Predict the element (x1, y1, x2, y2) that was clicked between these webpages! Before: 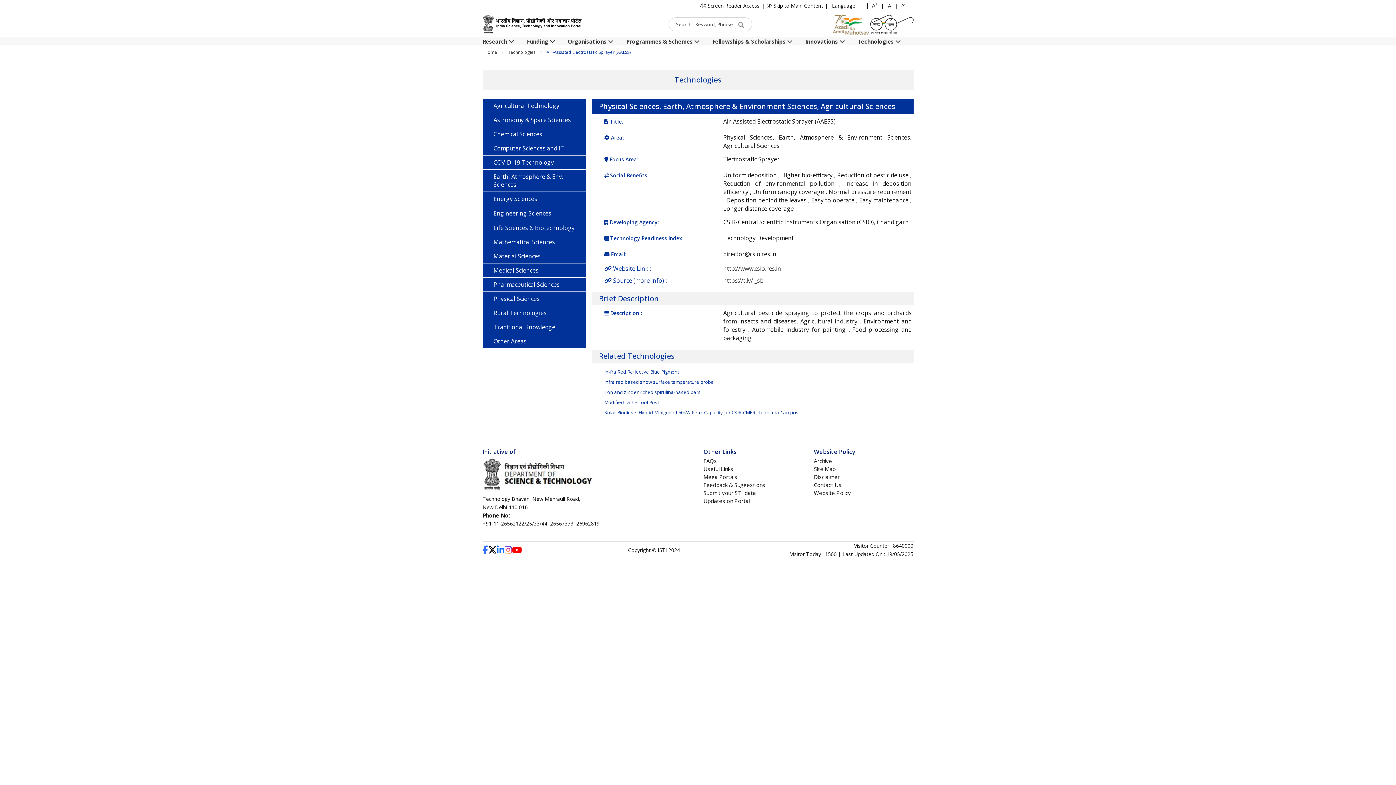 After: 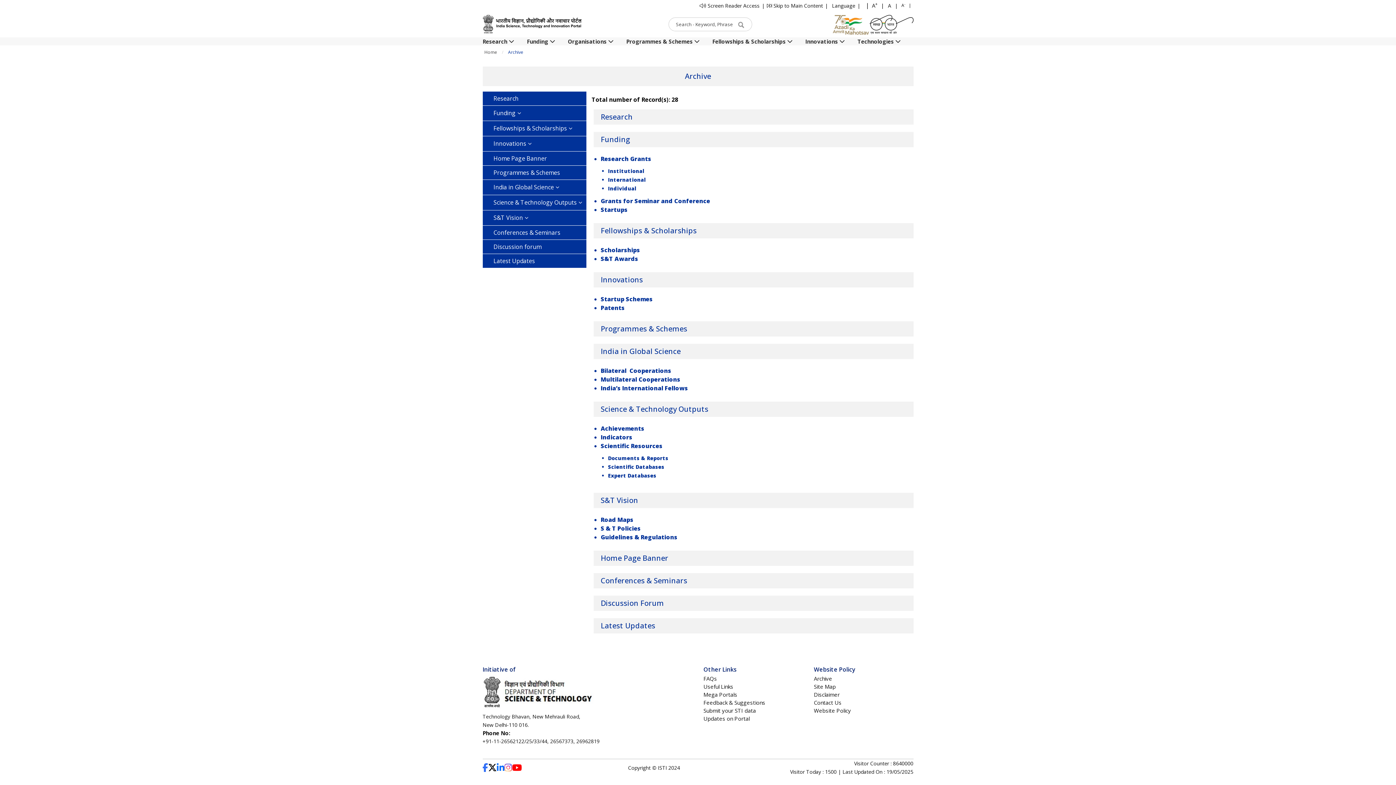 Action: bbox: (814, 457, 832, 465) label: Archive